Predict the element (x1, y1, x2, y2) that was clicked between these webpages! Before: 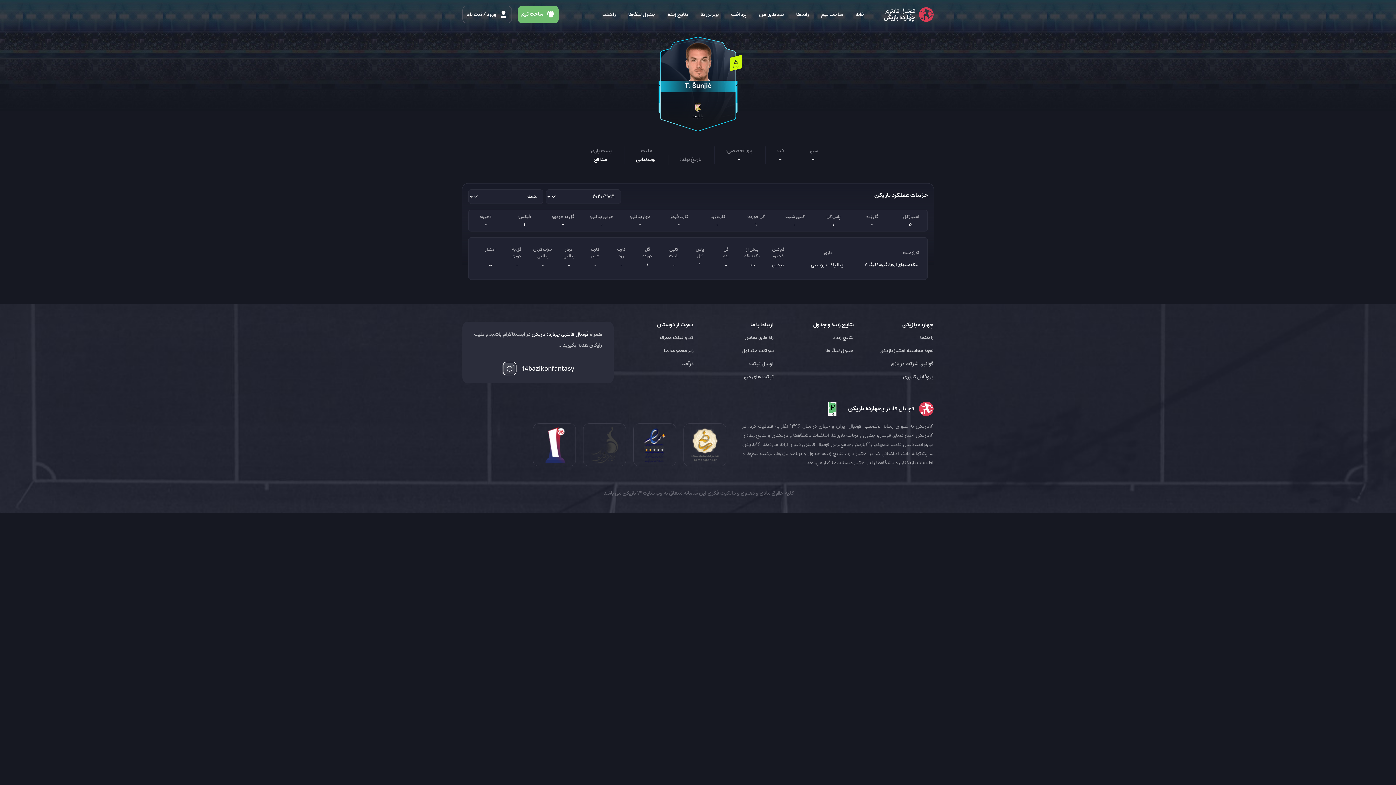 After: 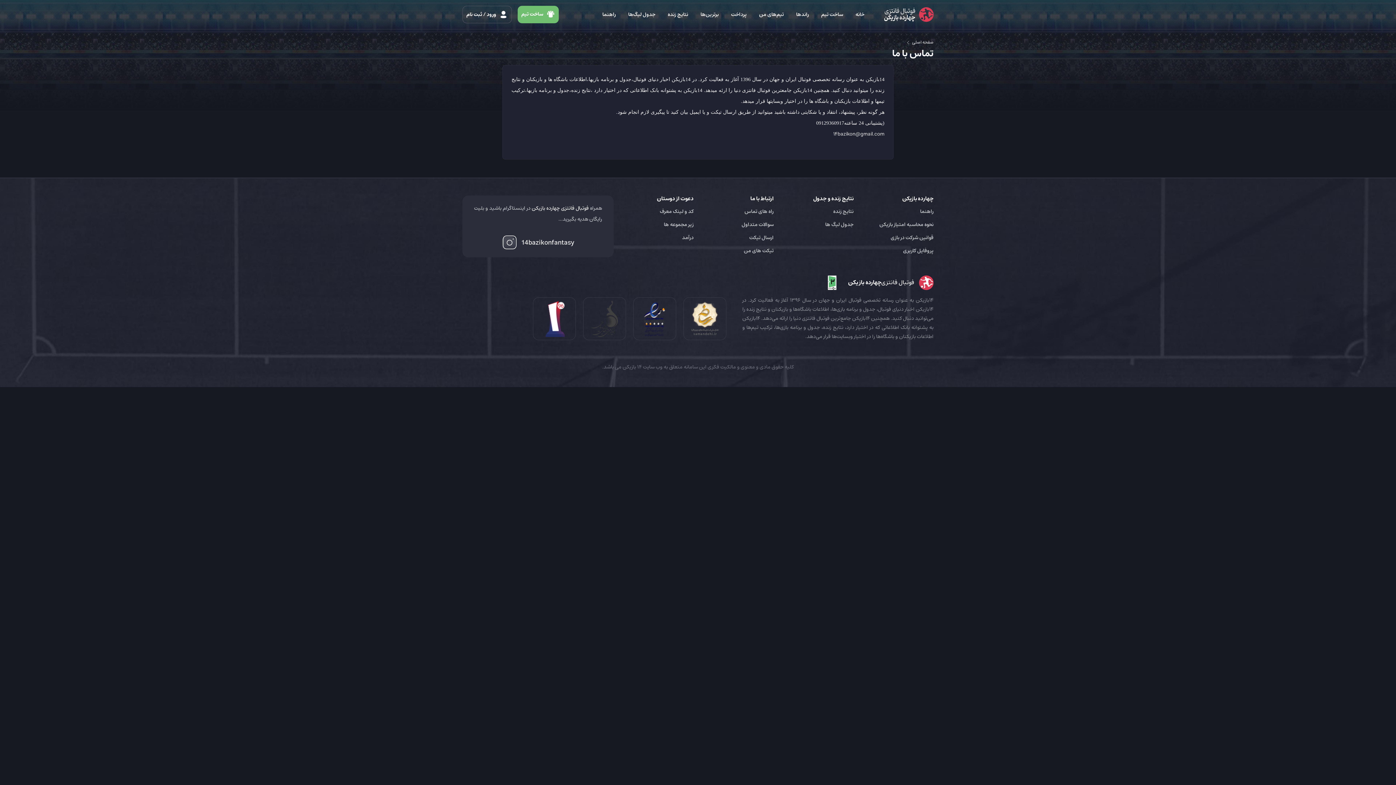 Action: bbox: (702, 331, 773, 344) label: راه های تماس